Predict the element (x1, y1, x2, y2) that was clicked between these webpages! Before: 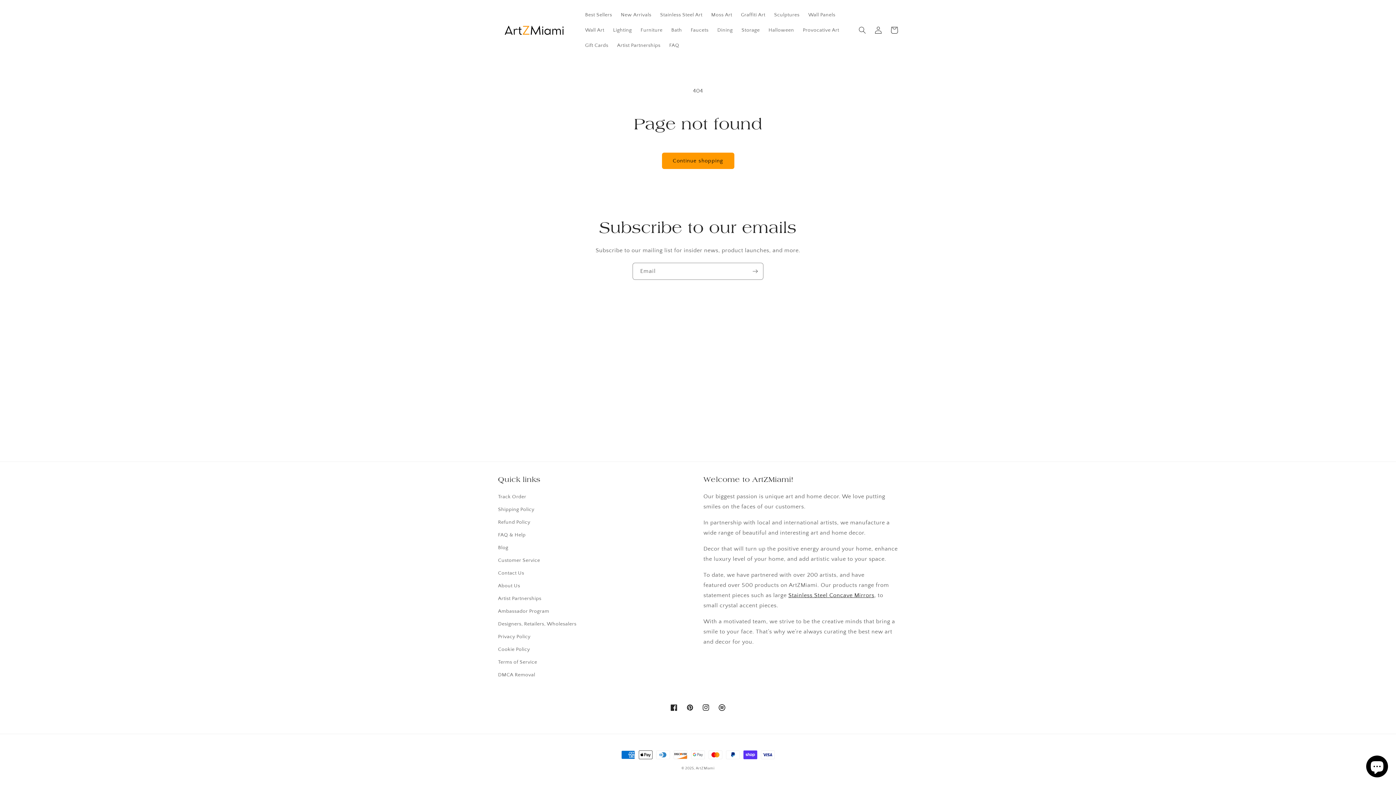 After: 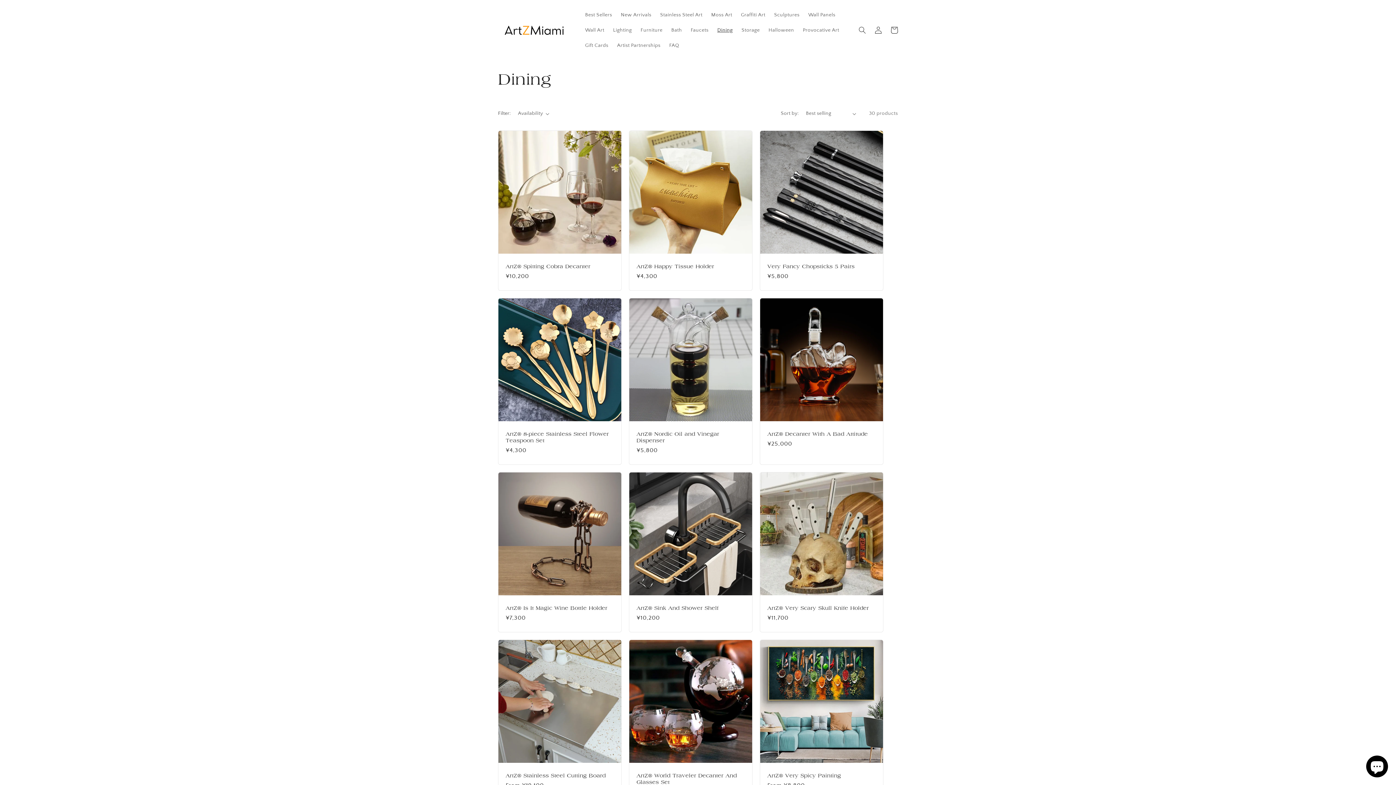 Action: label: Dining bbox: (713, 22, 737, 37)